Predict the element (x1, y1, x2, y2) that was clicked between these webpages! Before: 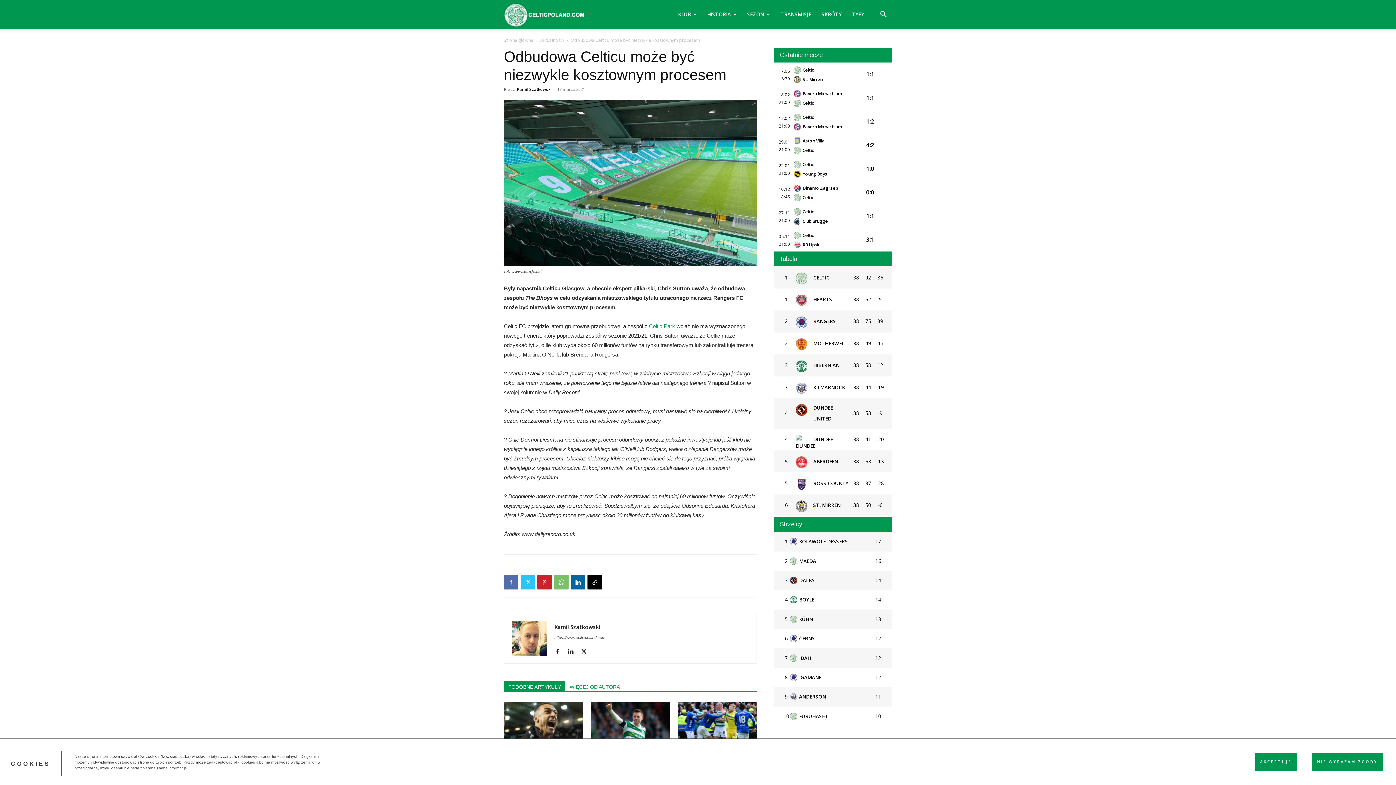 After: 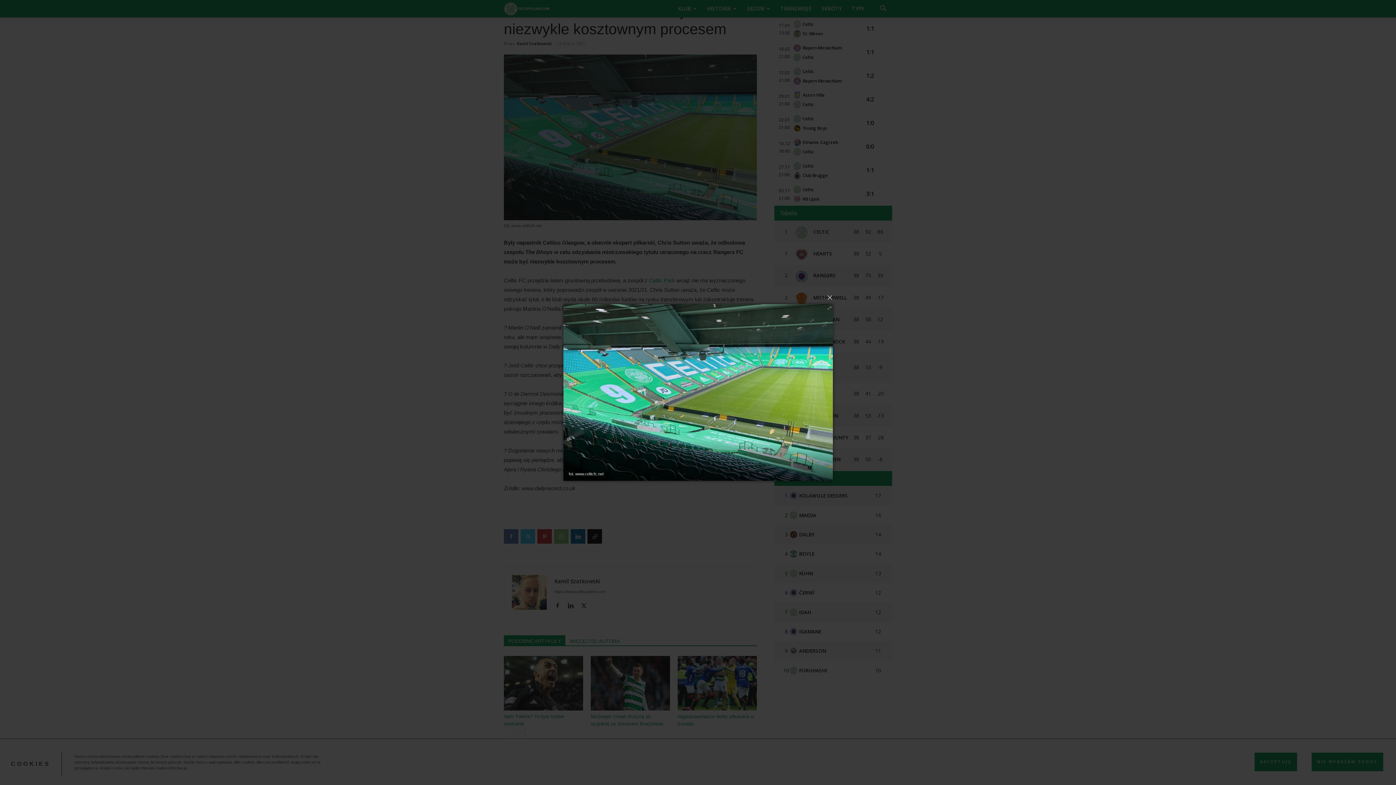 Action: bbox: (504, 100, 757, 266)